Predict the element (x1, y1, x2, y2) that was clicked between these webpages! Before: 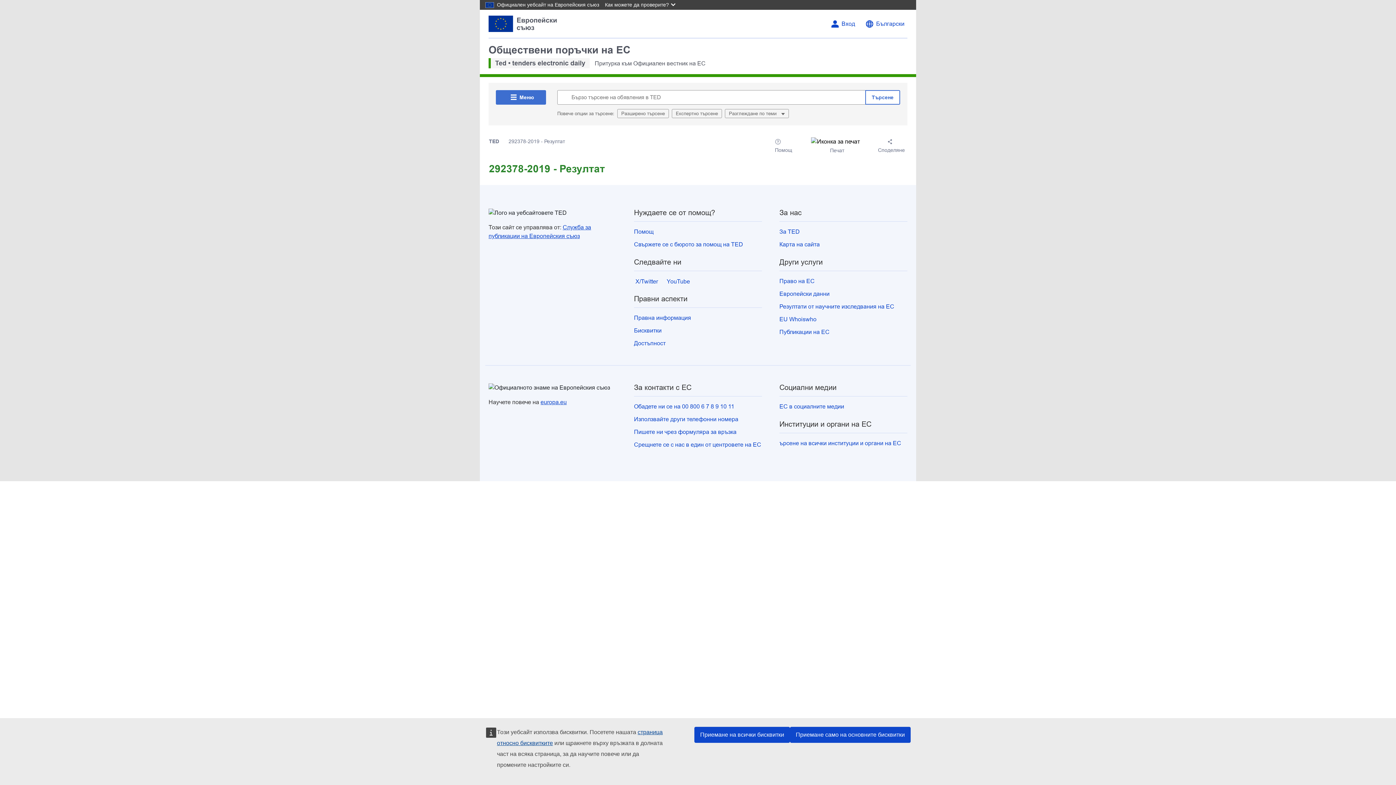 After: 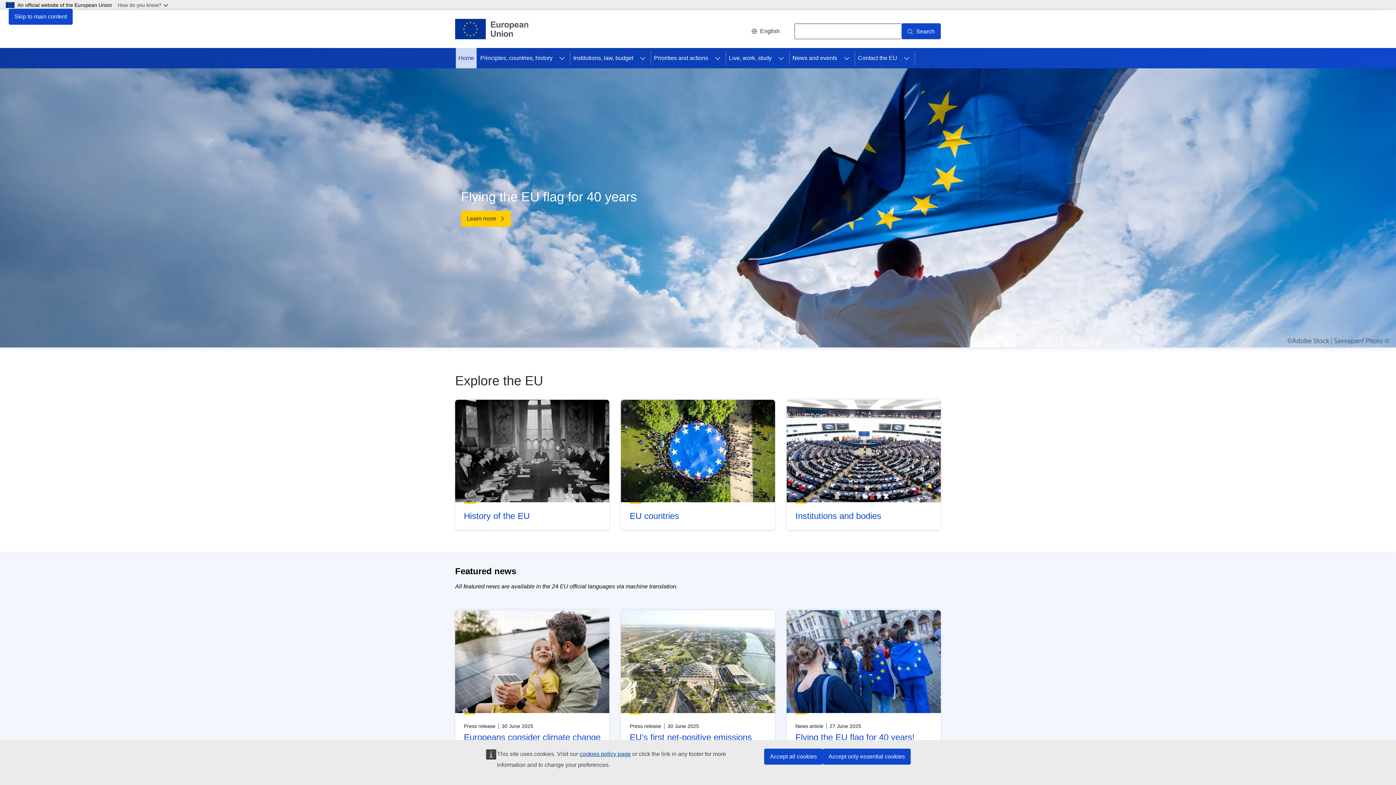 Action: label: europa.eu bbox: (540, 399, 566, 405)